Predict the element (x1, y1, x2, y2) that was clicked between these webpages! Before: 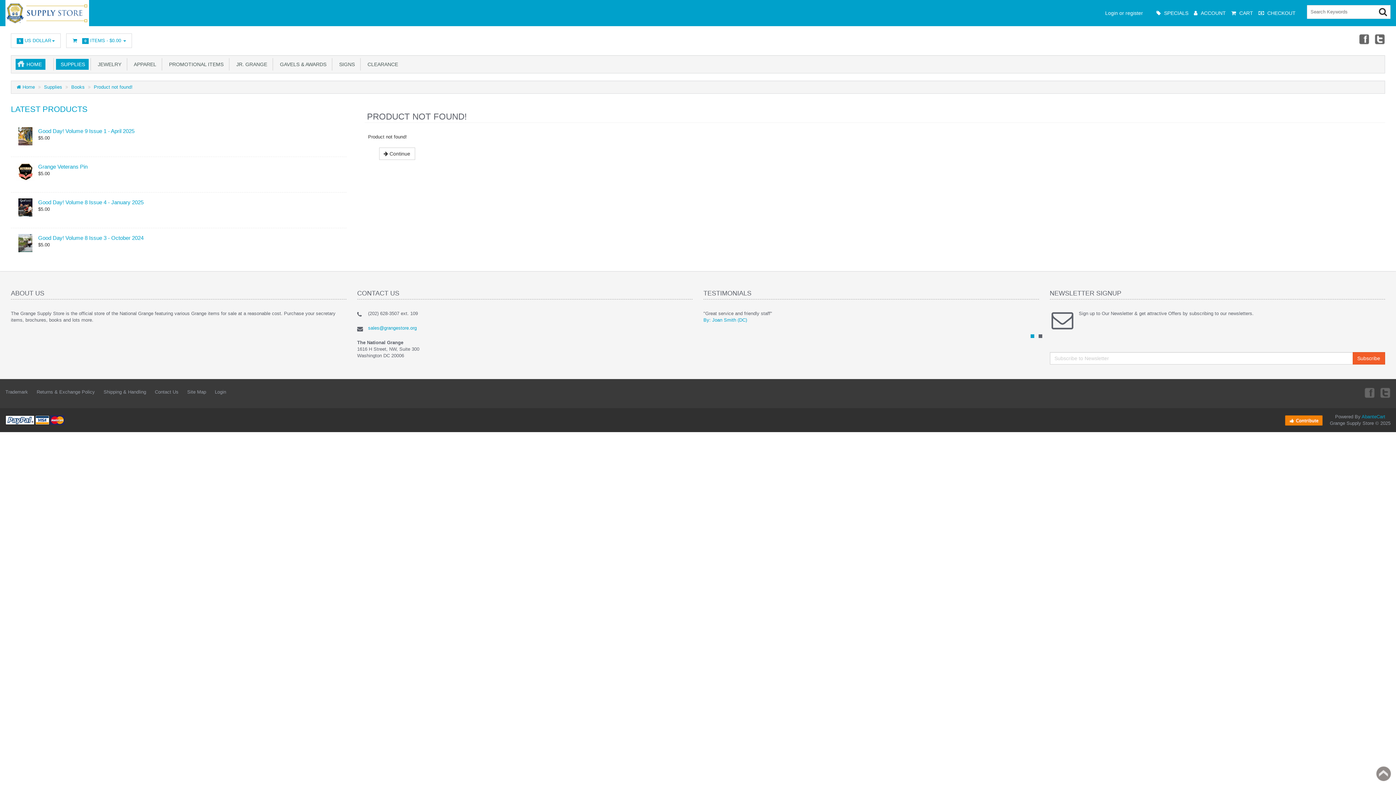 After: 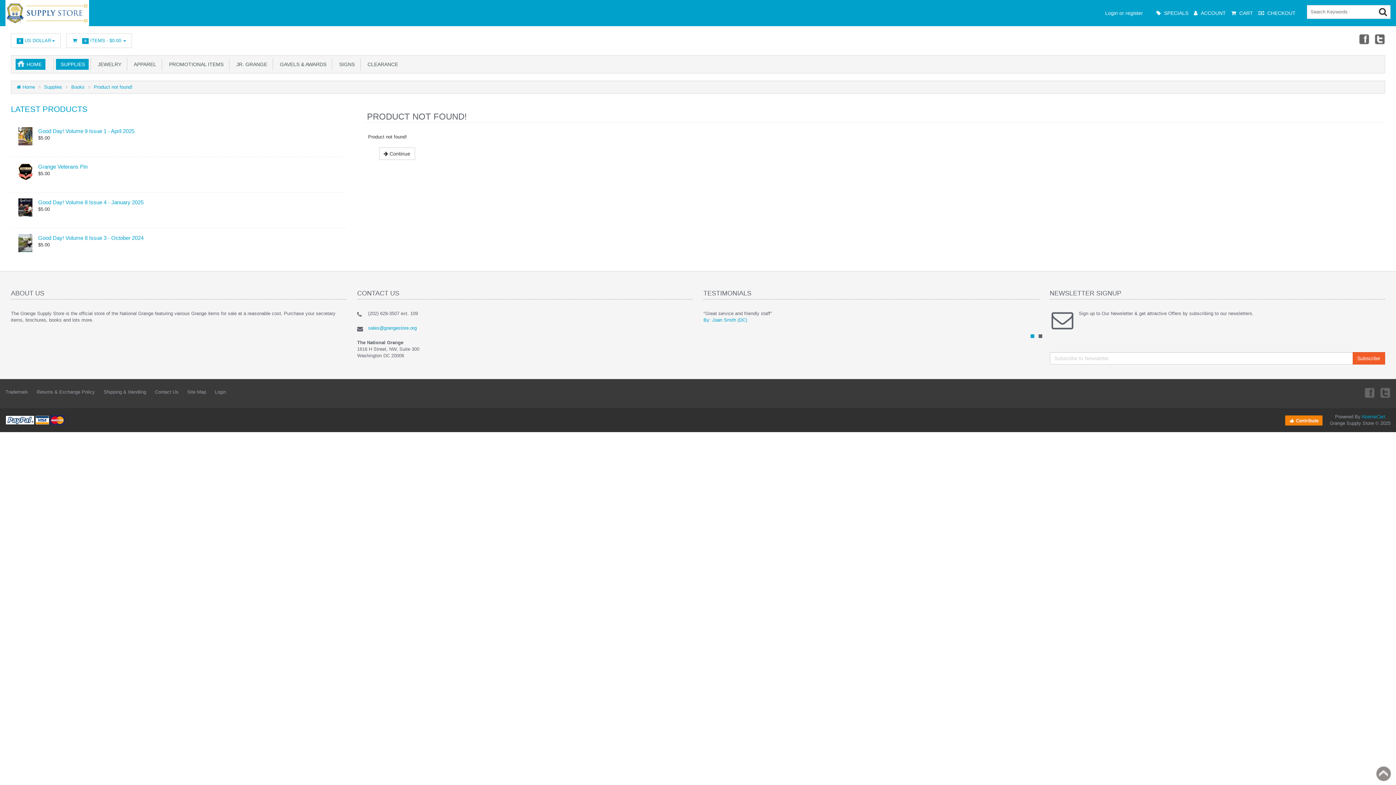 Action: bbox: (1373, 763, 1394, 784) label: Back to top